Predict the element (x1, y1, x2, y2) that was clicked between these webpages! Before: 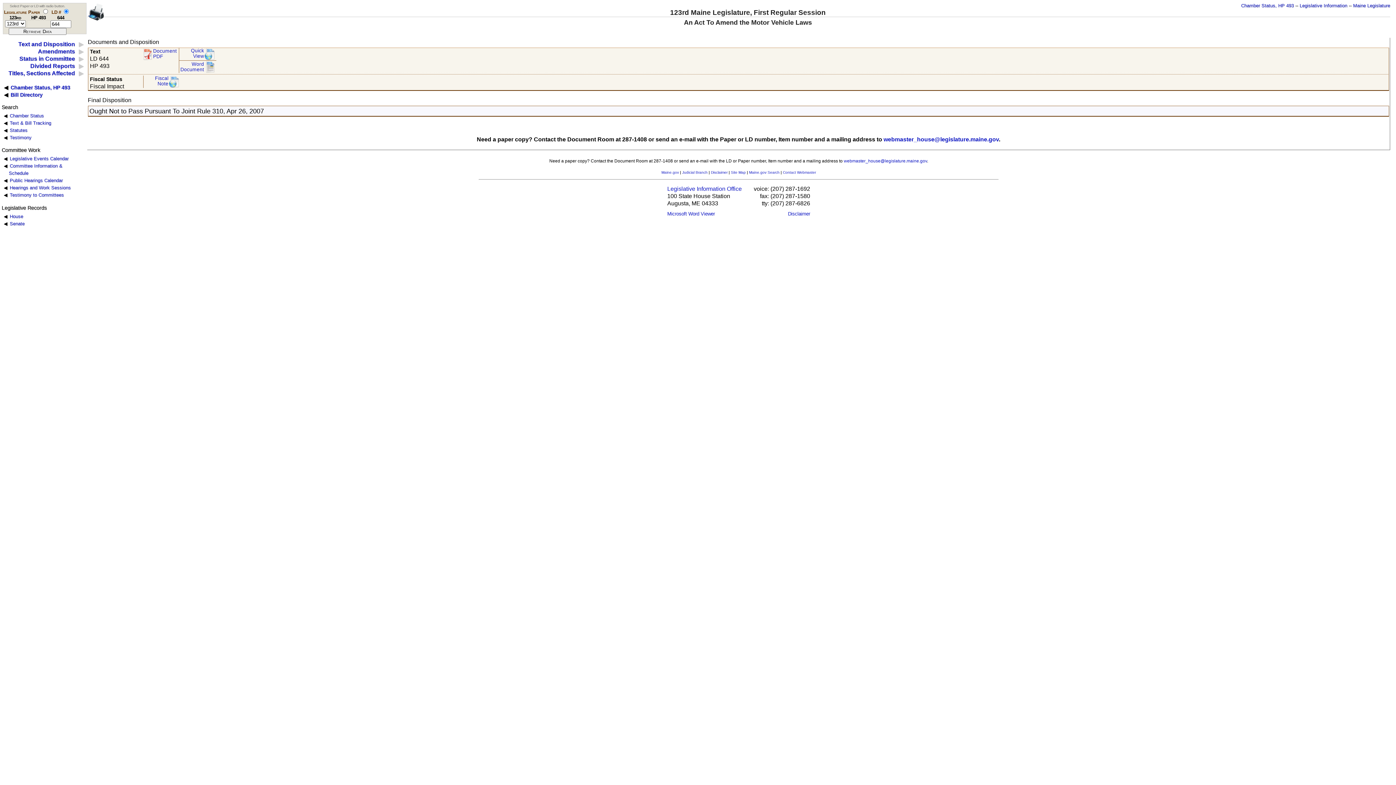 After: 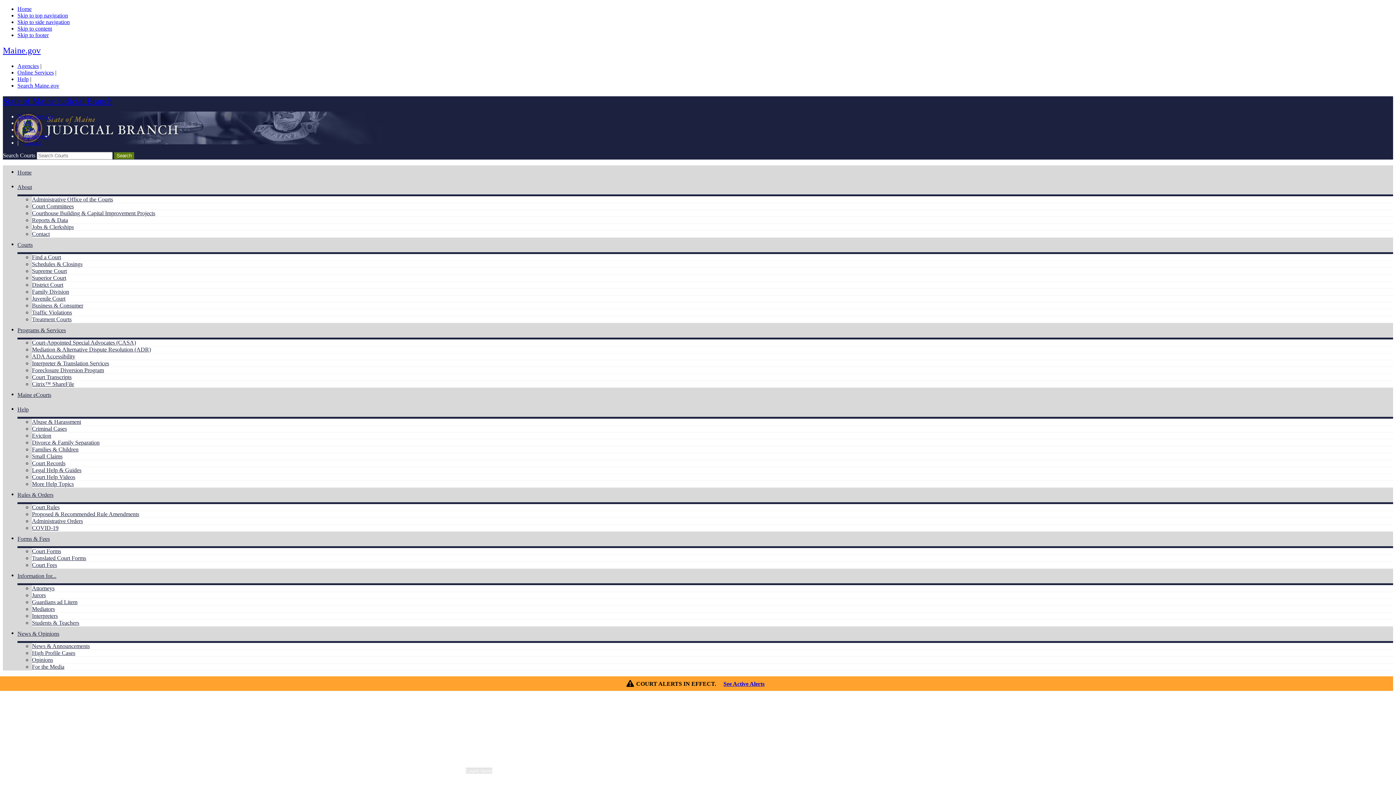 Action: label: Judicial Branch bbox: (682, 170, 707, 174)